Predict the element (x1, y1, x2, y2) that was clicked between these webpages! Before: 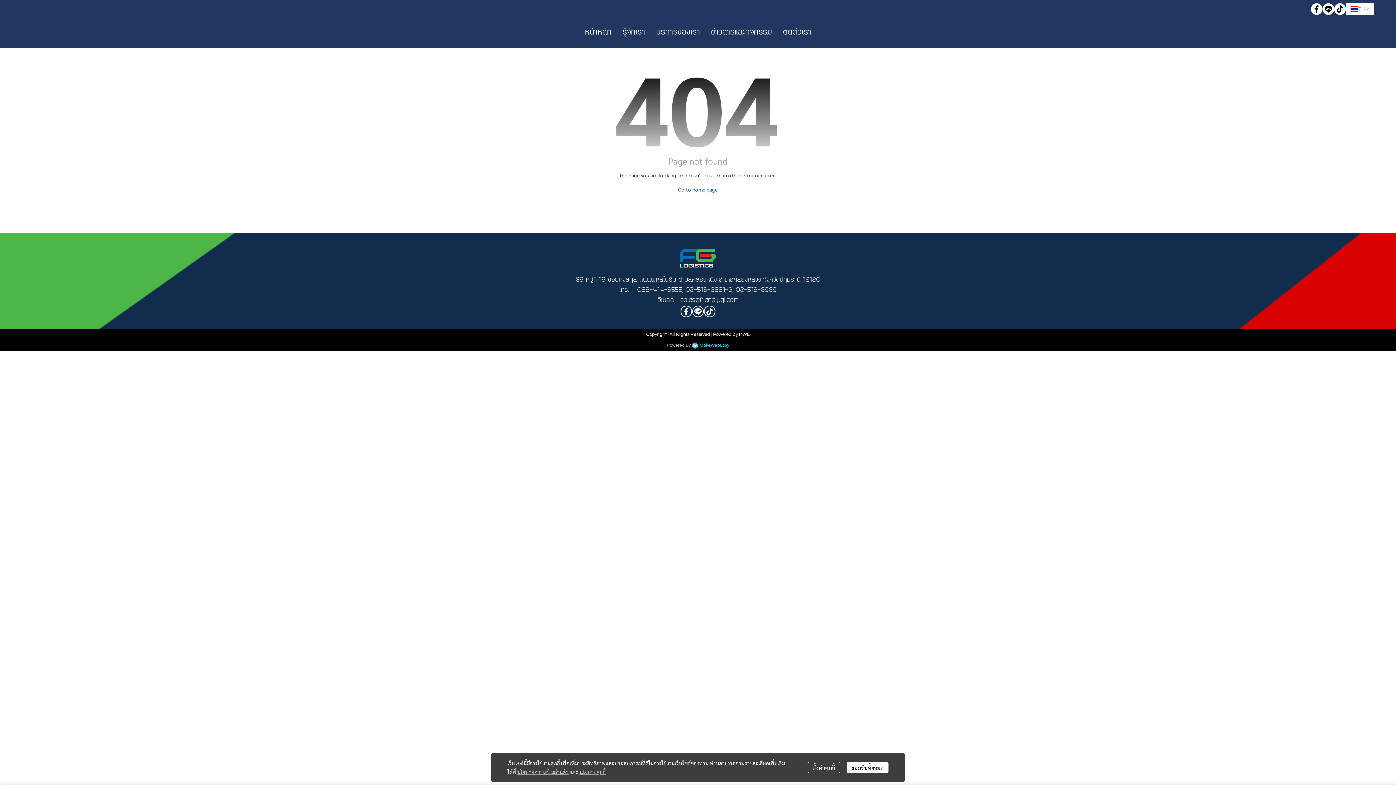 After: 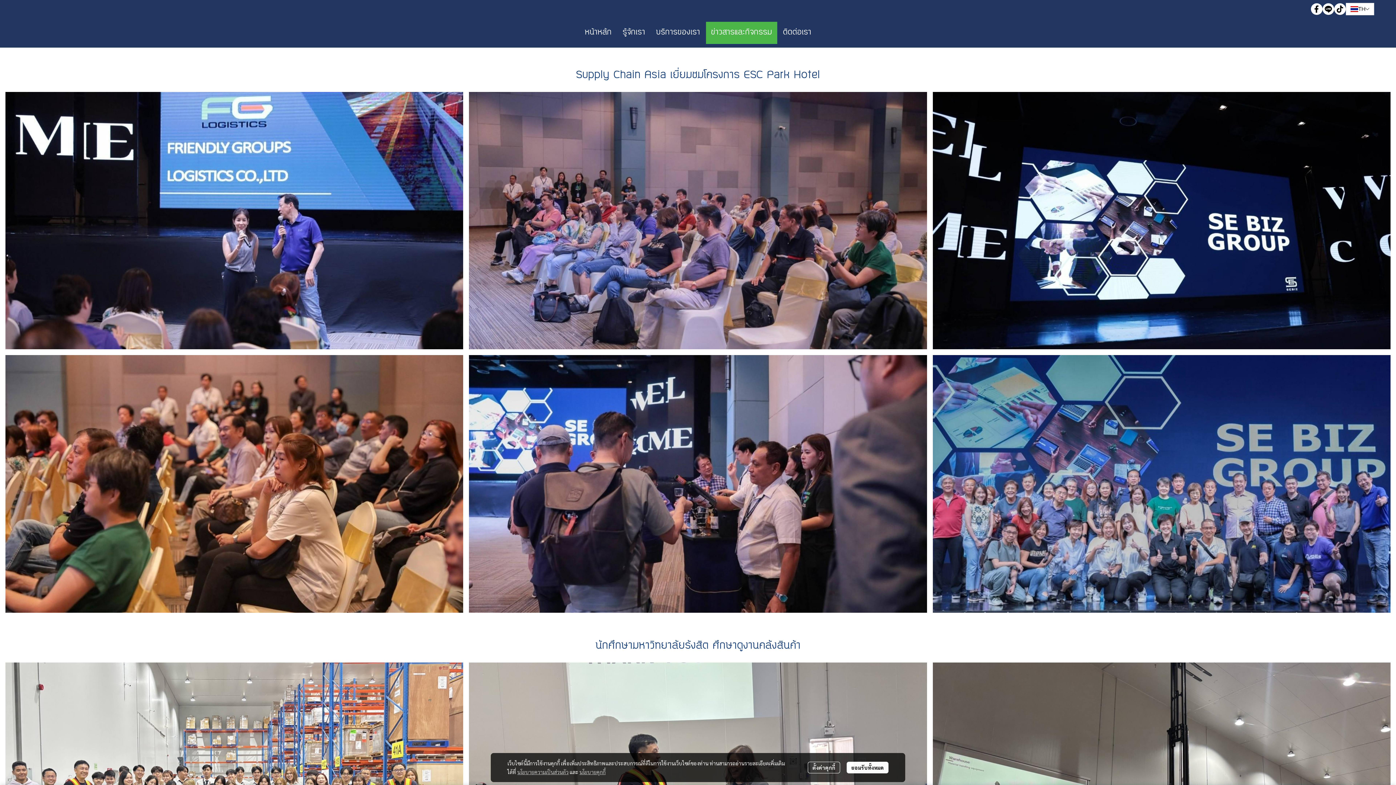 Action: bbox: (706, 21, 777, 44) label: ข่าวสารและกิจกรรม